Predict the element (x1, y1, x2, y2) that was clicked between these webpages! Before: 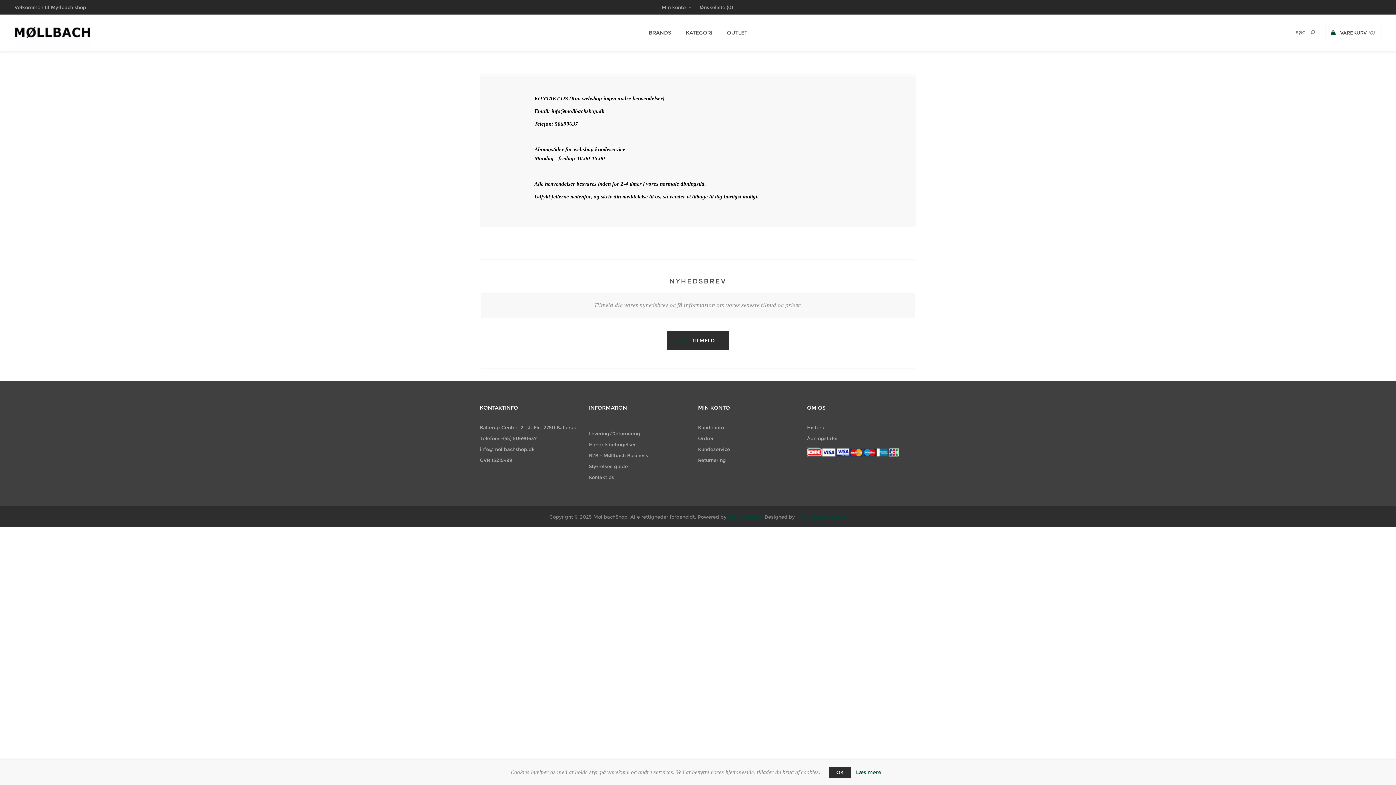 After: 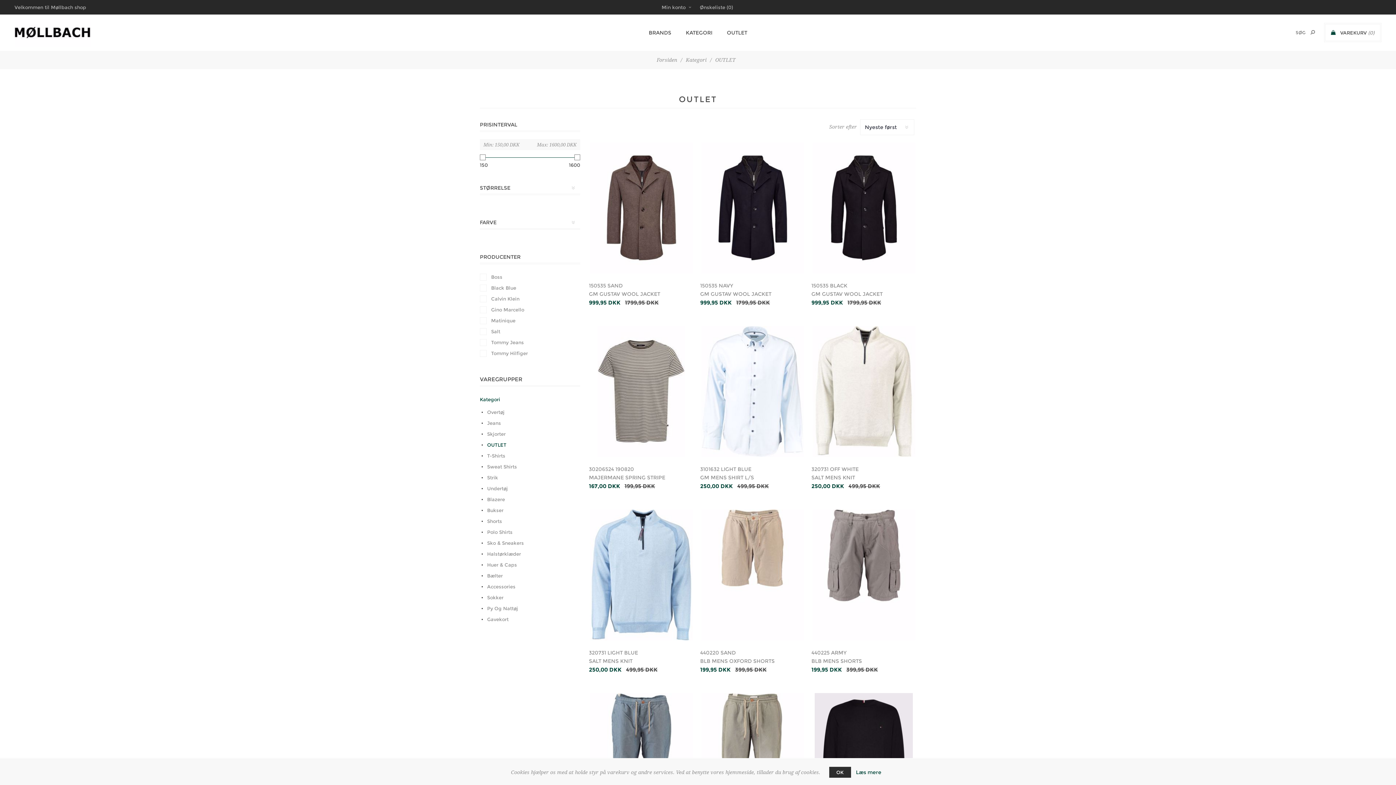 Action: bbox: (719, 25, 754, 39) label: OUTLET